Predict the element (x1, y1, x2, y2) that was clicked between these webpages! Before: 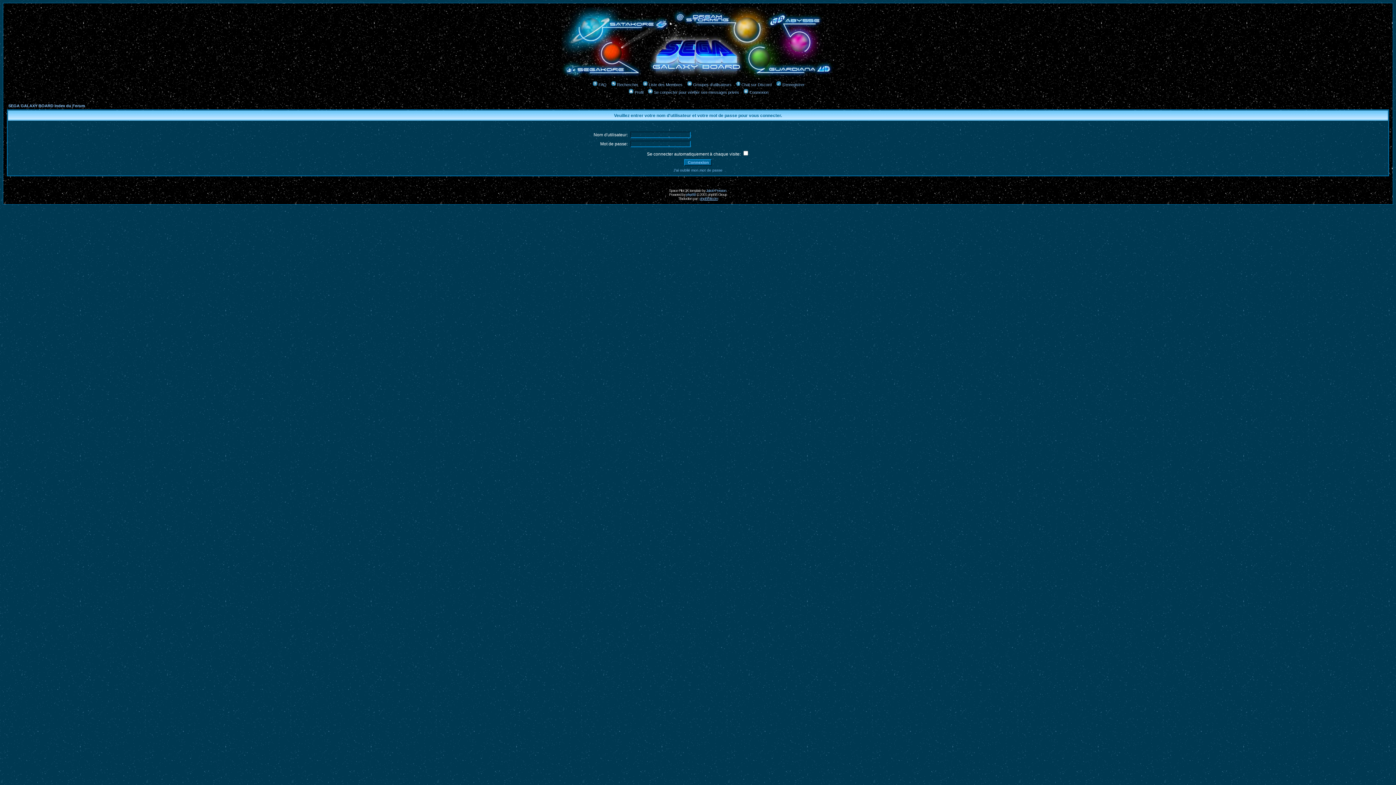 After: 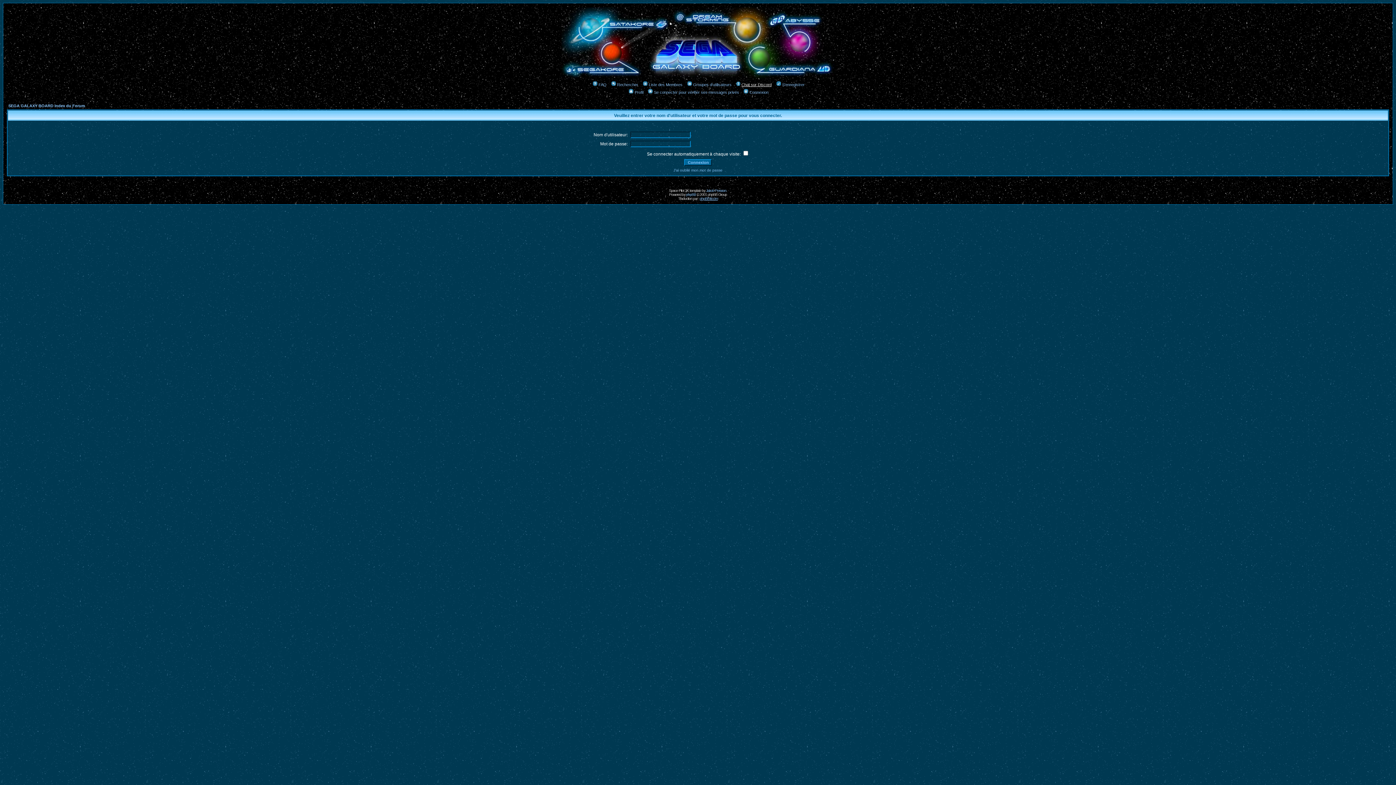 Action: label: Chat sur Discord bbox: (735, 82, 771, 86)